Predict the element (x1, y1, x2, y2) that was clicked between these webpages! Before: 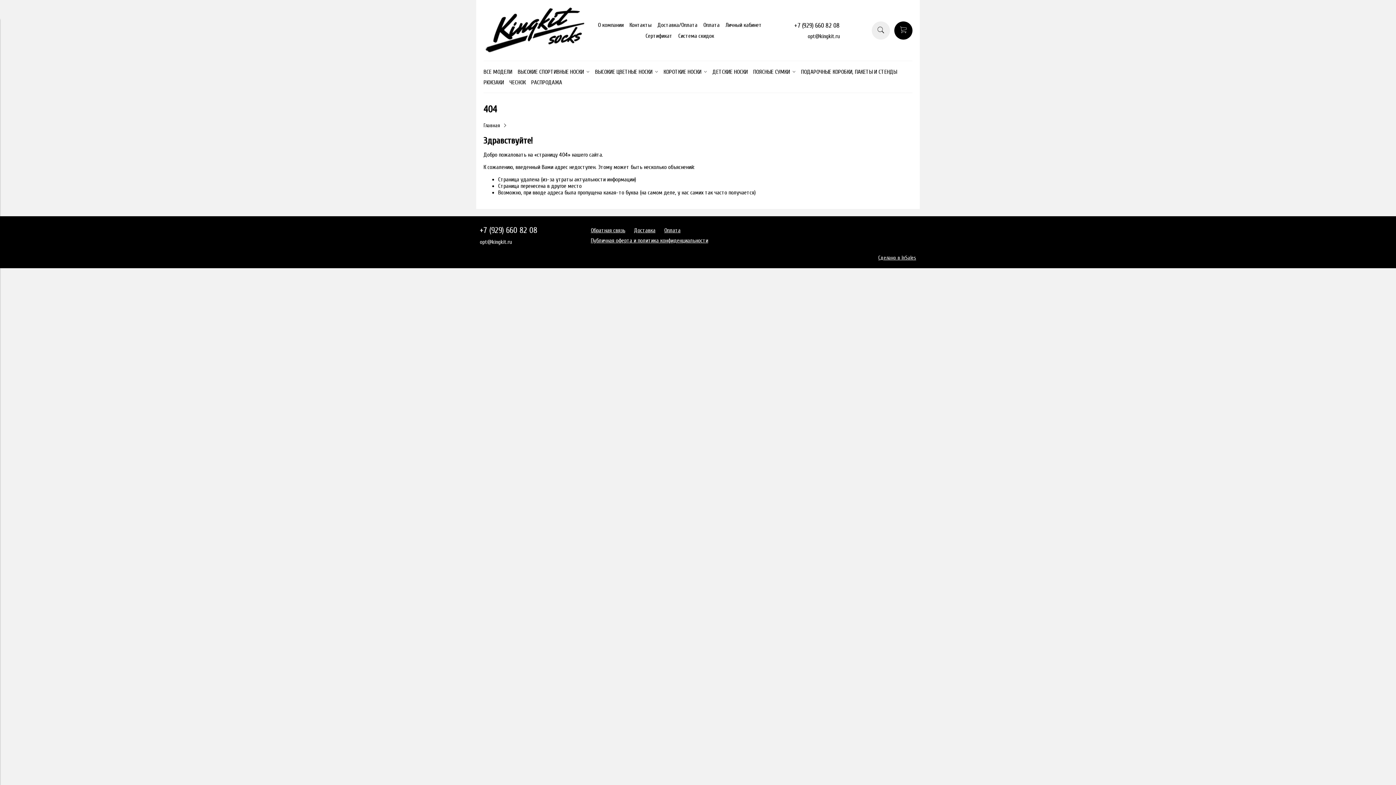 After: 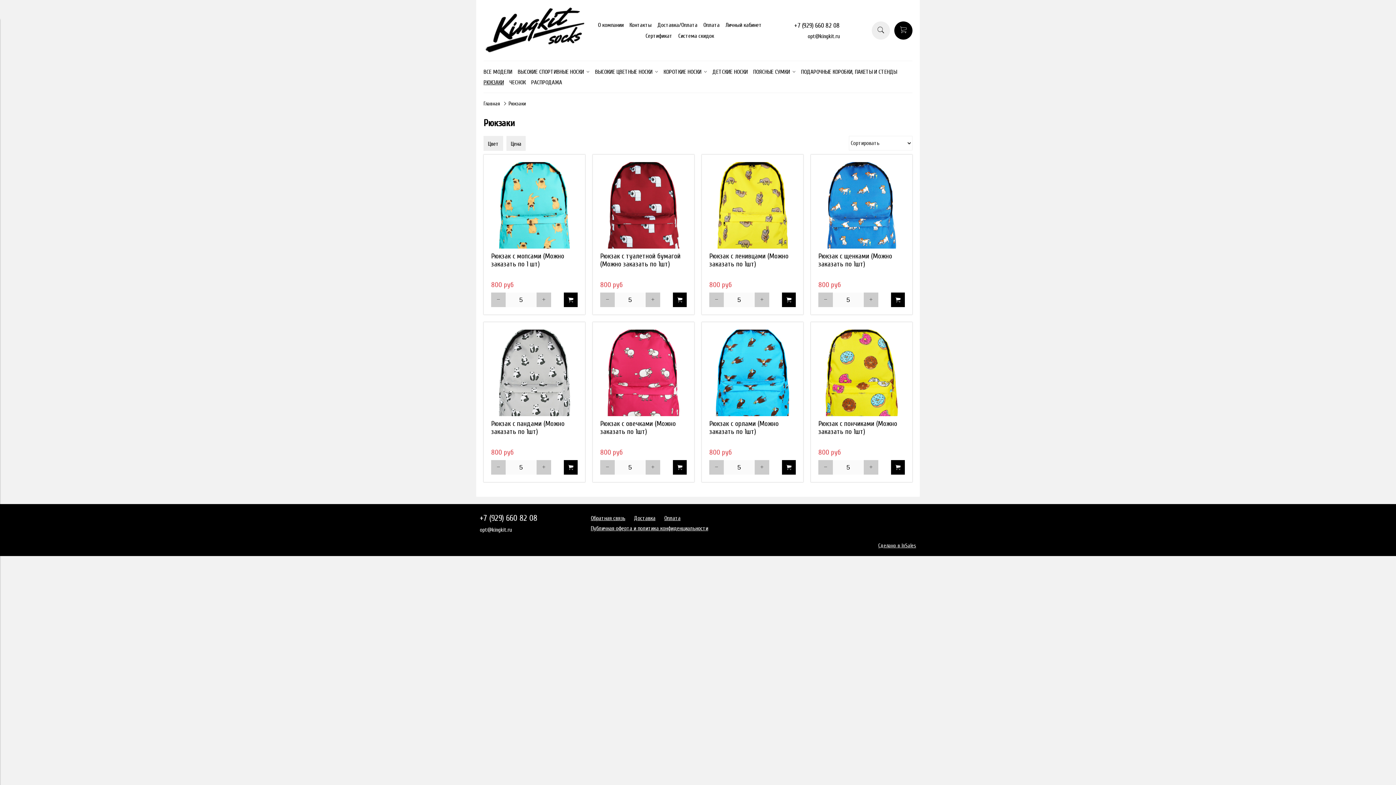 Action: label: РЮКЗАКИ bbox: (483, 78, 504, 85)